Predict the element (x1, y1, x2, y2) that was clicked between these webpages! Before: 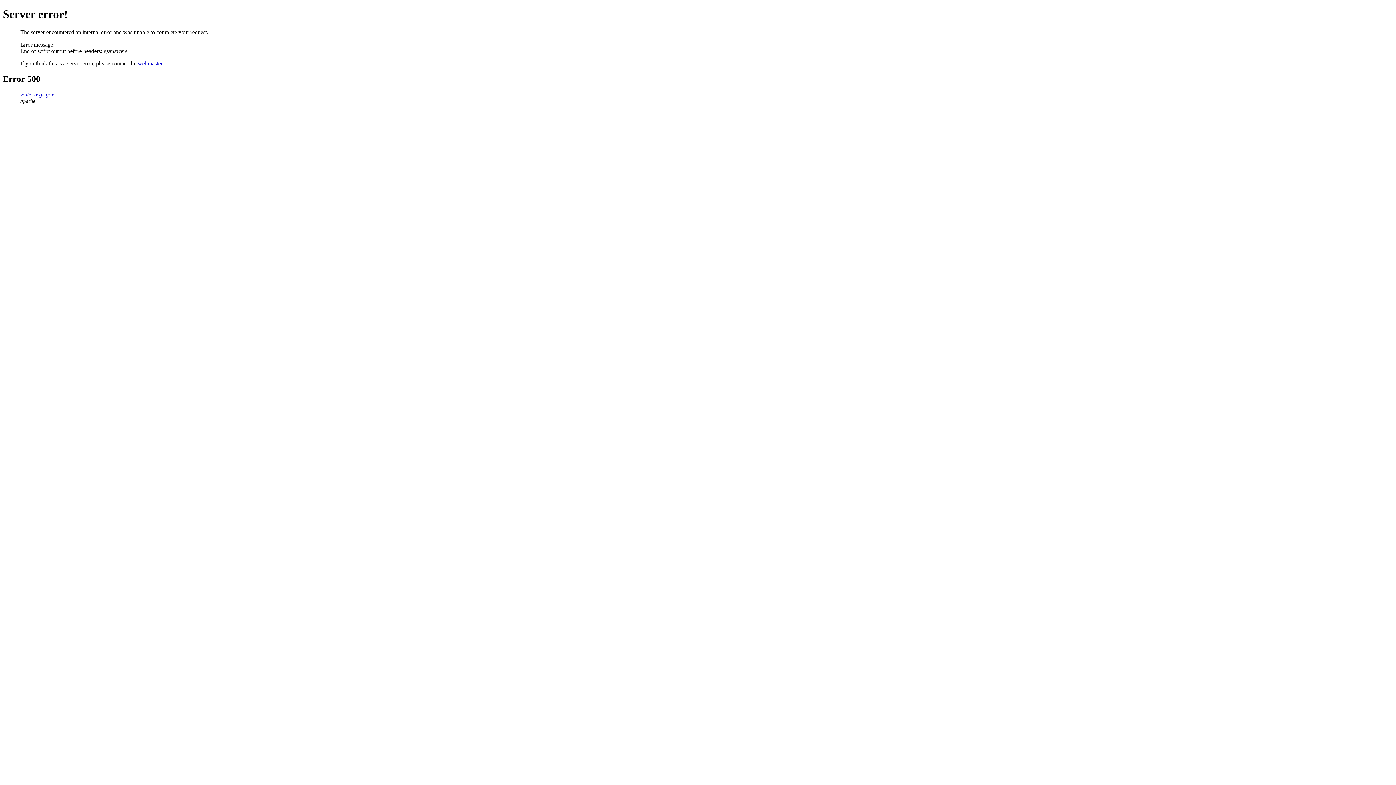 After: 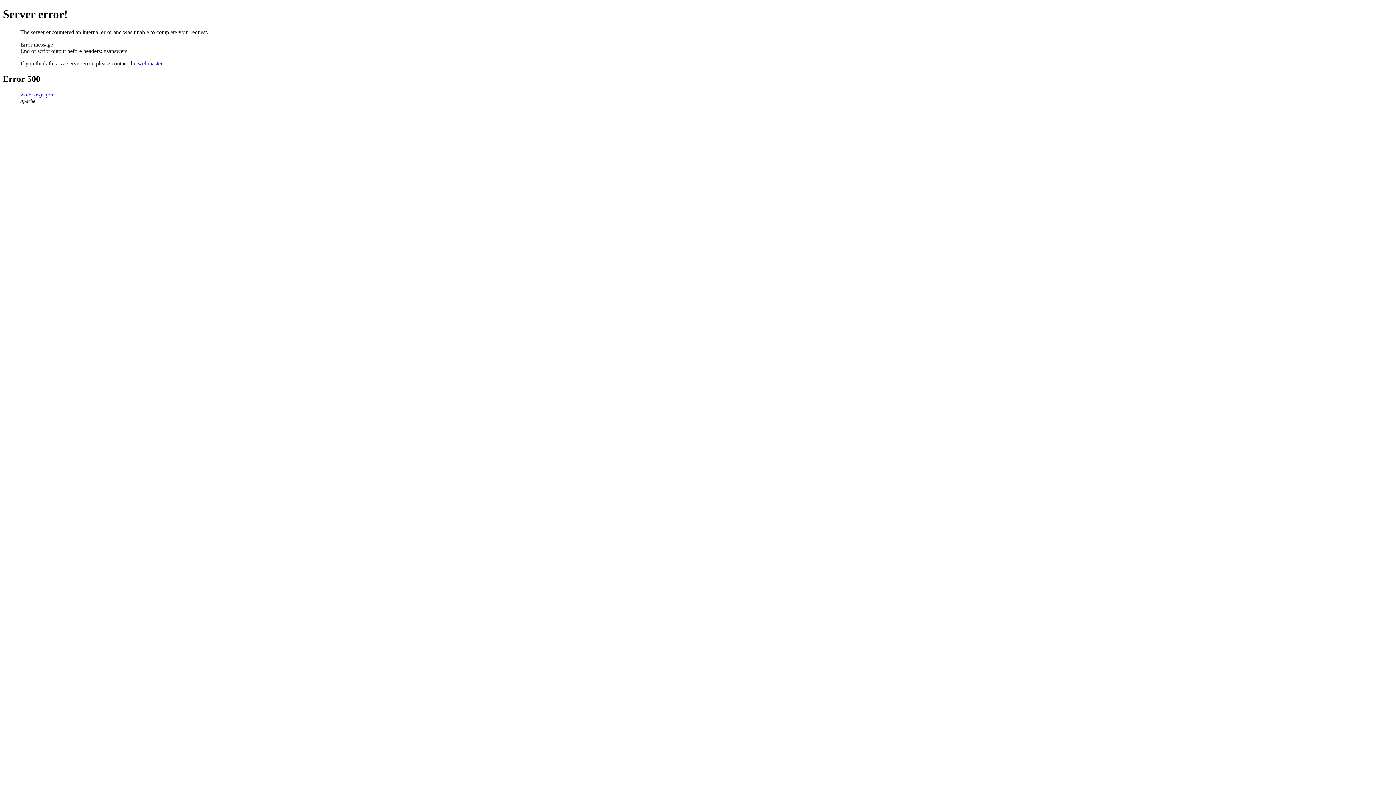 Action: label: webmaster bbox: (137, 60, 162, 66)